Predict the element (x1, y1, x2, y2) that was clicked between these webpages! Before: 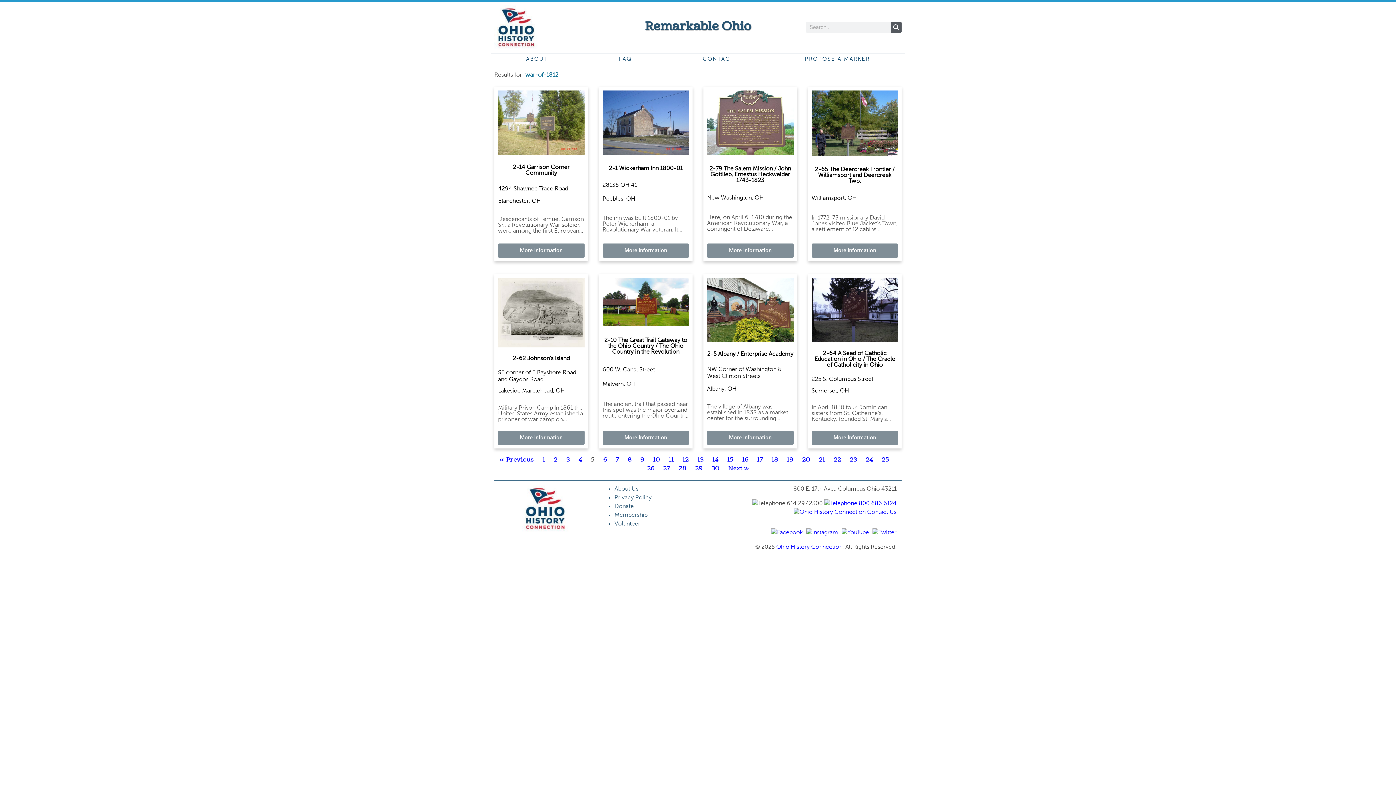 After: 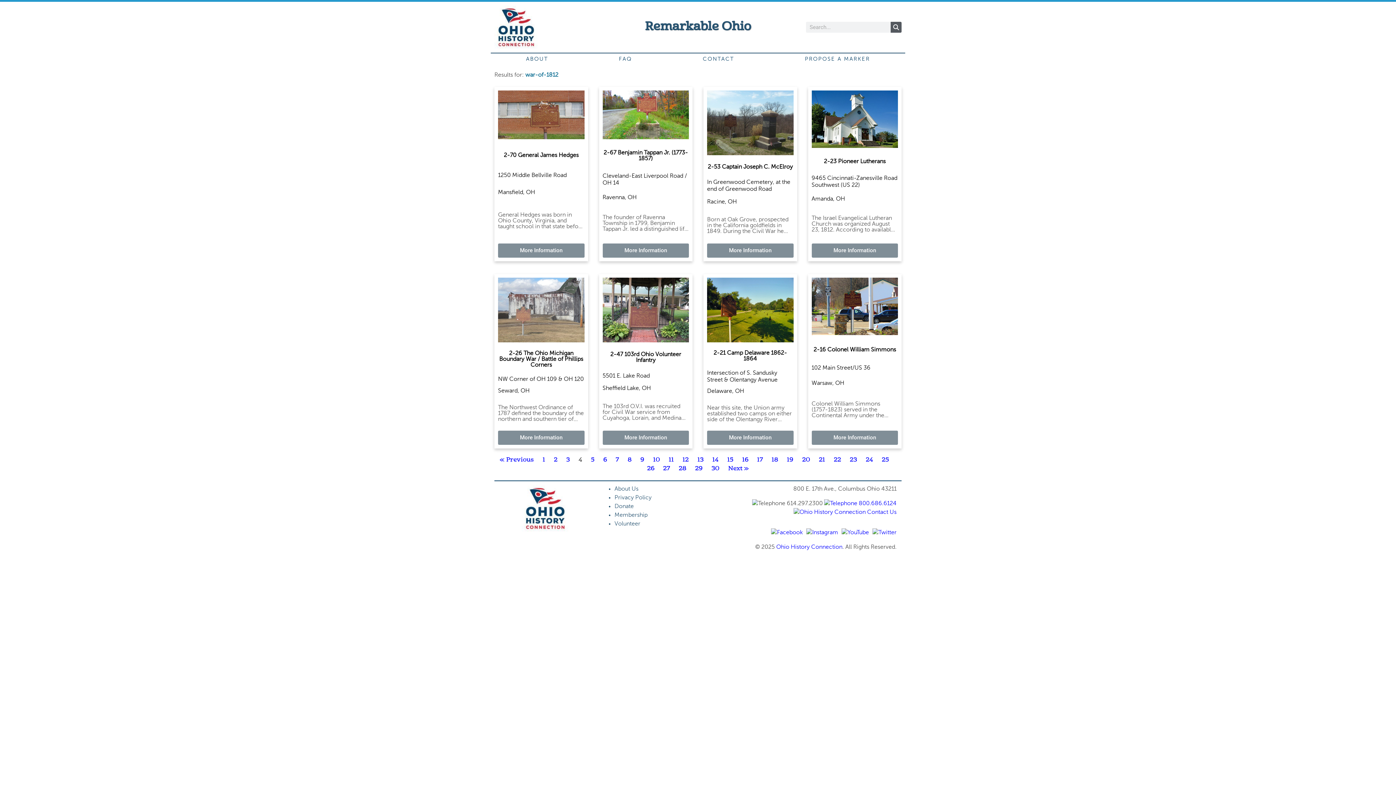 Action: bbox: (499, 457, 534, 463) label: « Previous